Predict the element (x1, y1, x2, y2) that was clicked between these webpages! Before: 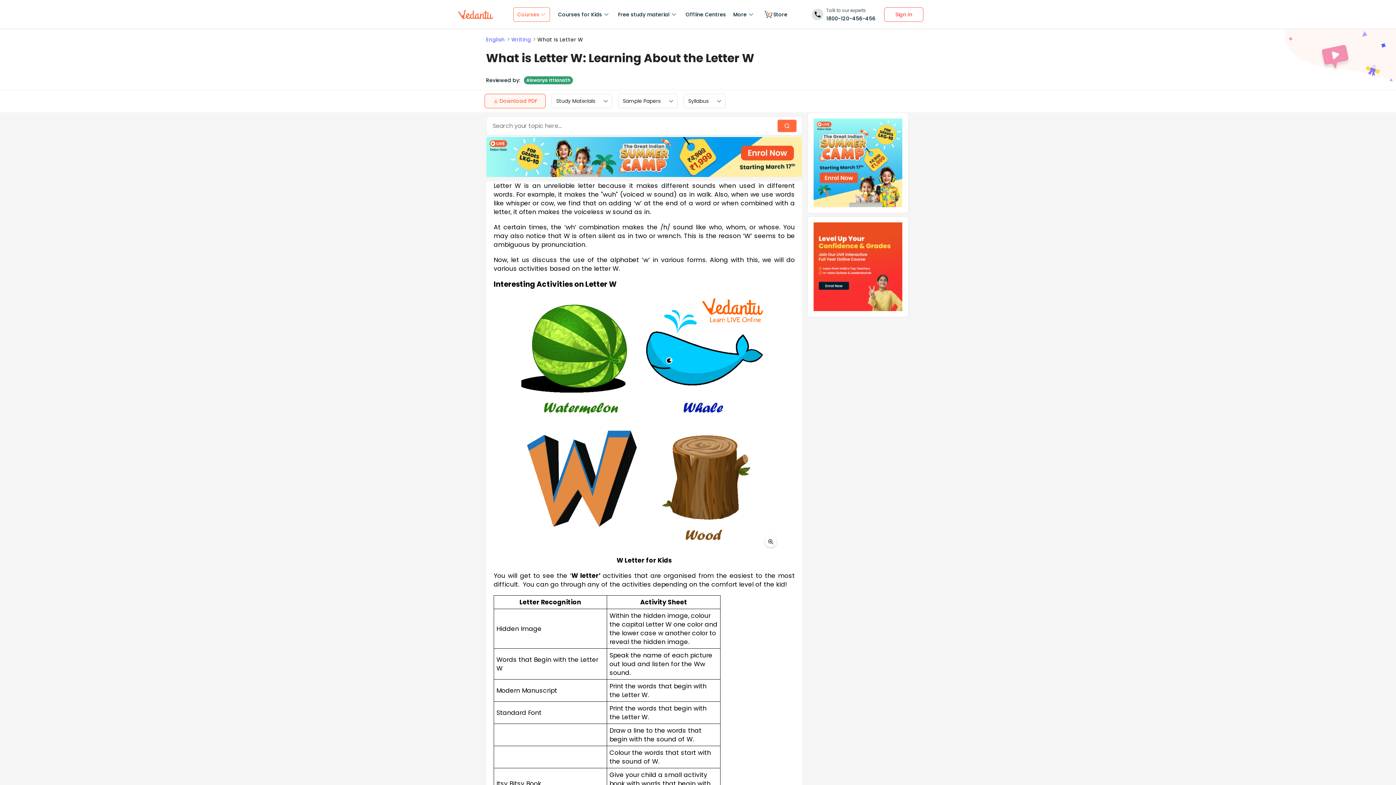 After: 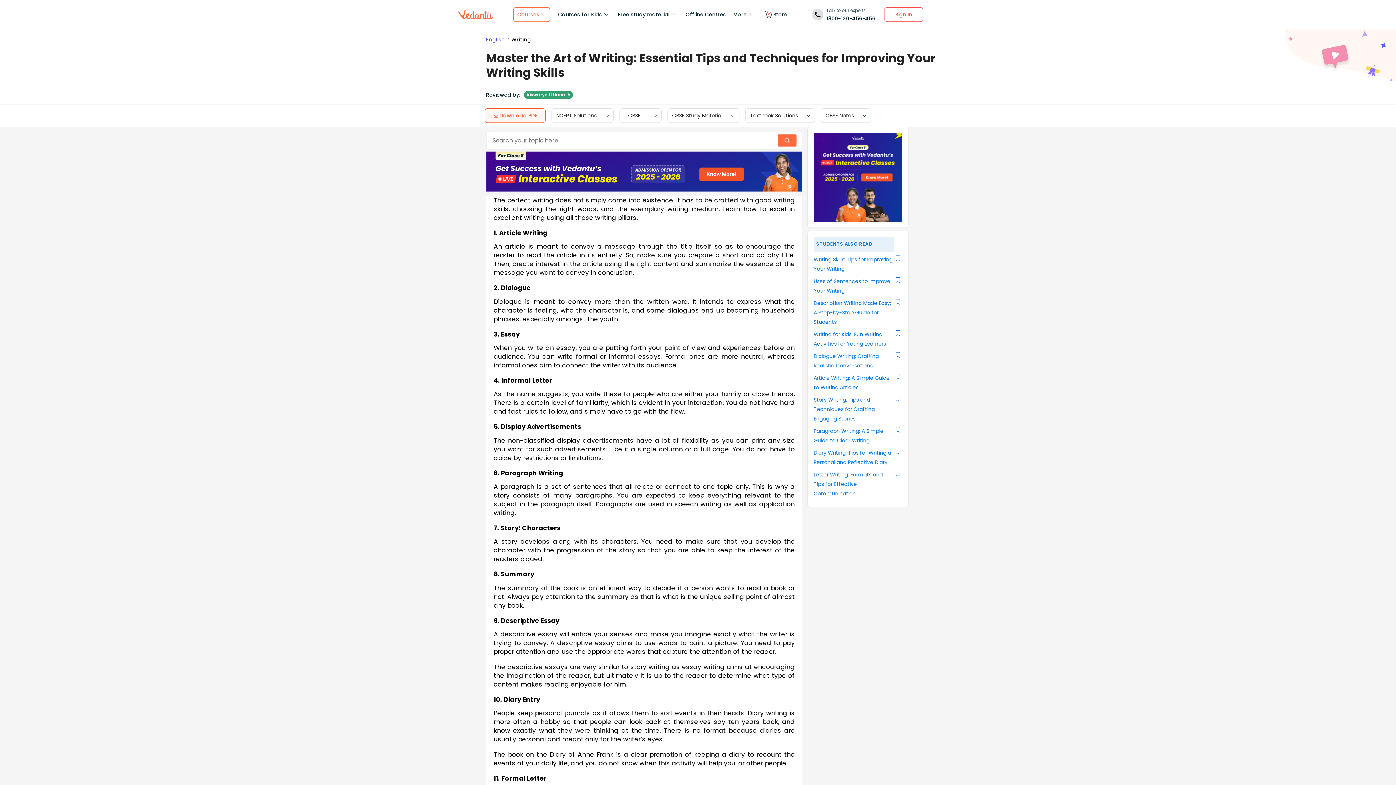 Action: bbox: (511, 36, 532, 42) label: Writing